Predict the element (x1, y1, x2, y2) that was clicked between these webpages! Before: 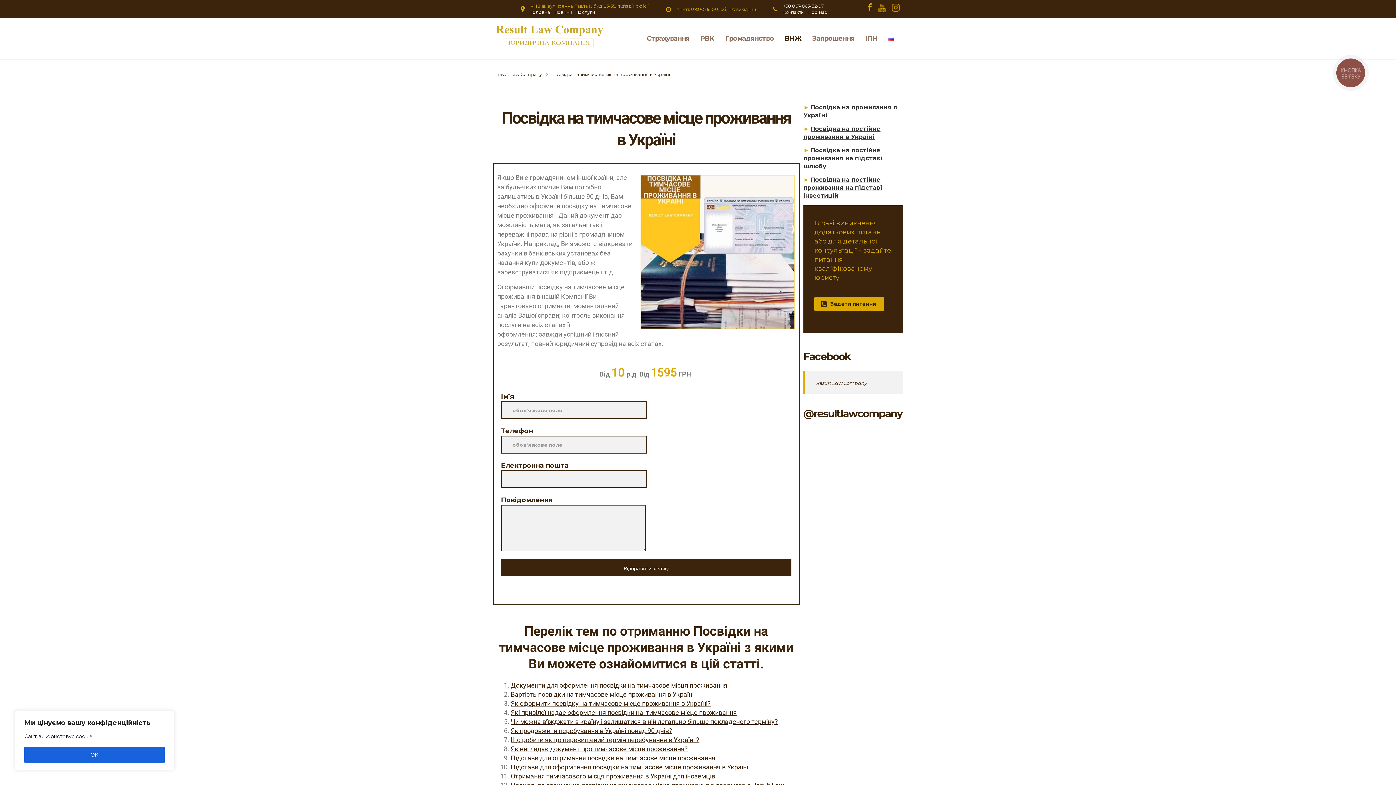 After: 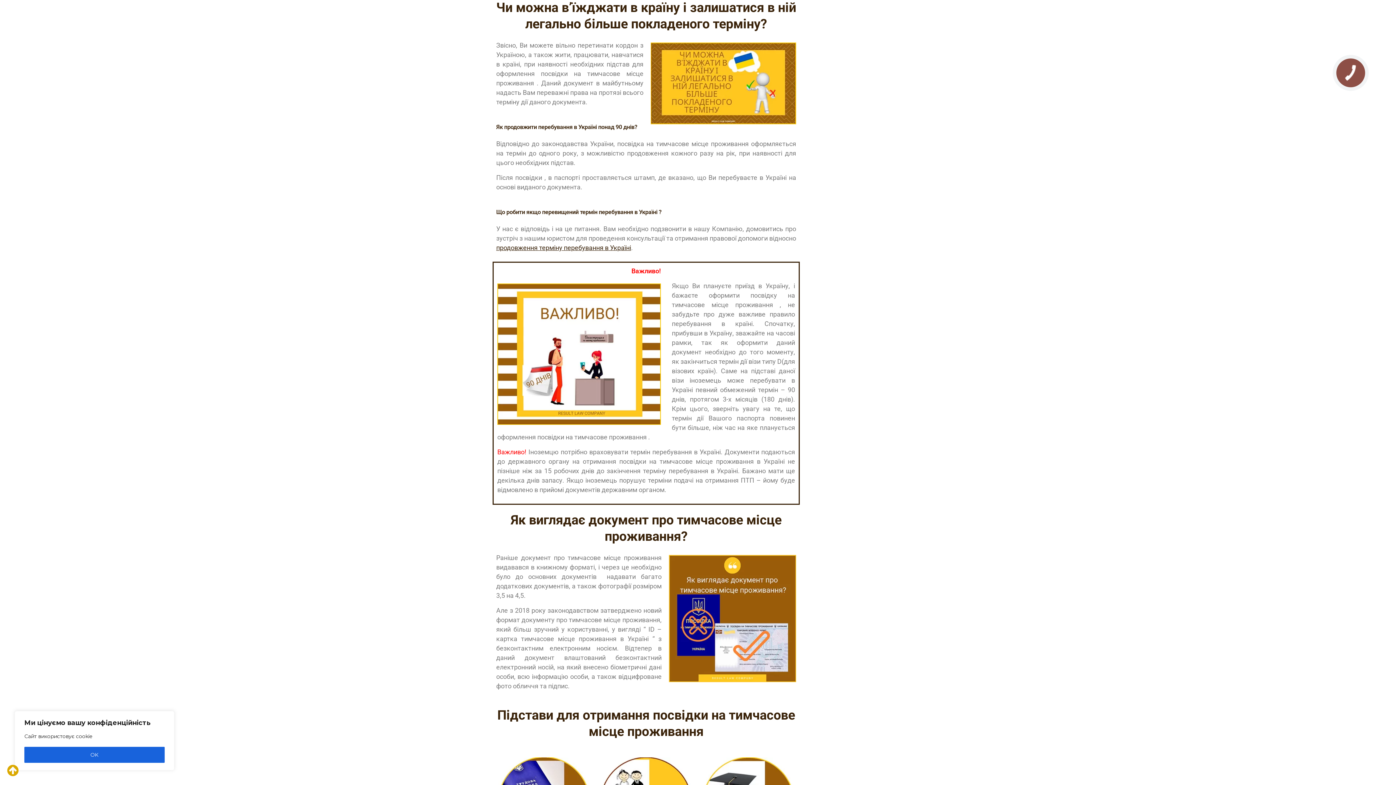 Action: bbox: (510, 718, 778, 725) label: Чи можна в’їжджати в країну і залишатися в ній легально більше покладеного терміну?